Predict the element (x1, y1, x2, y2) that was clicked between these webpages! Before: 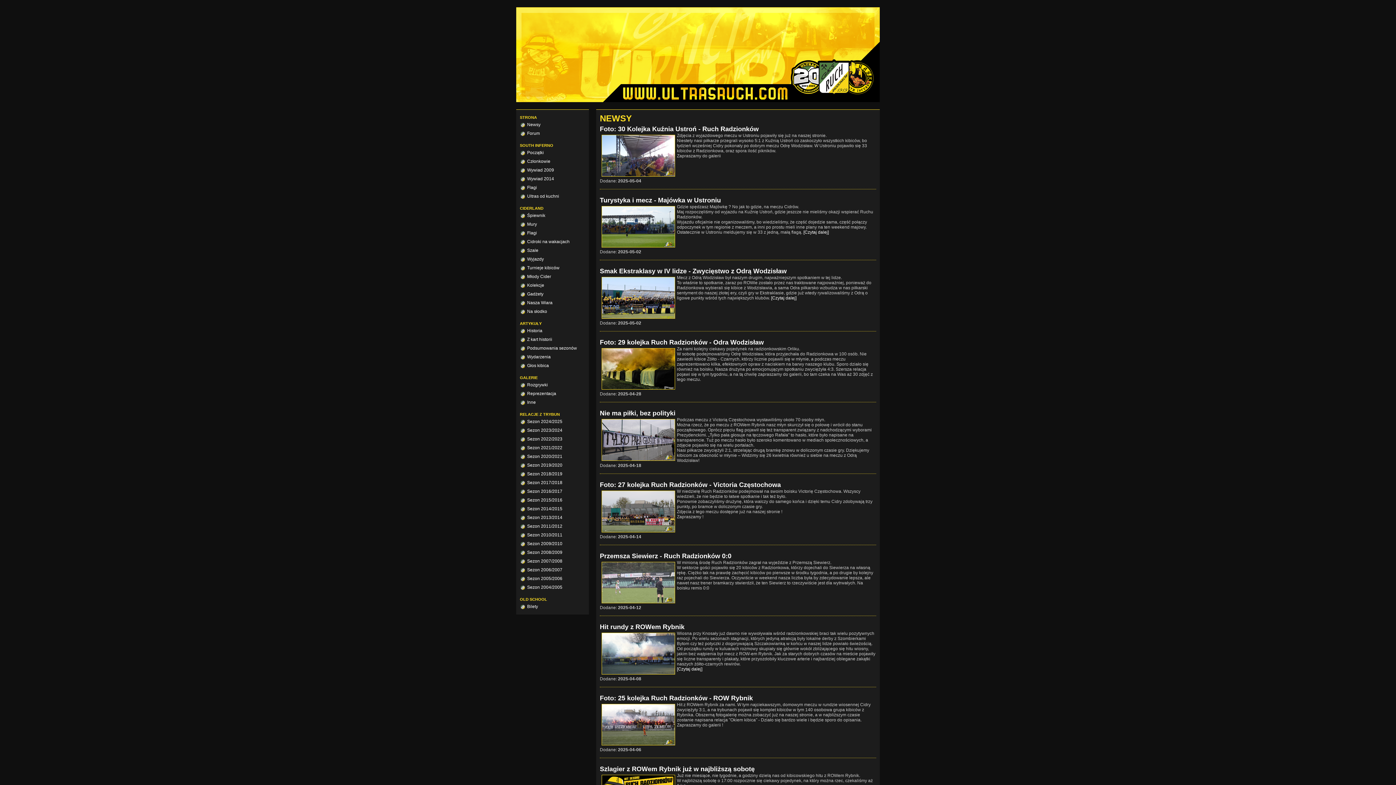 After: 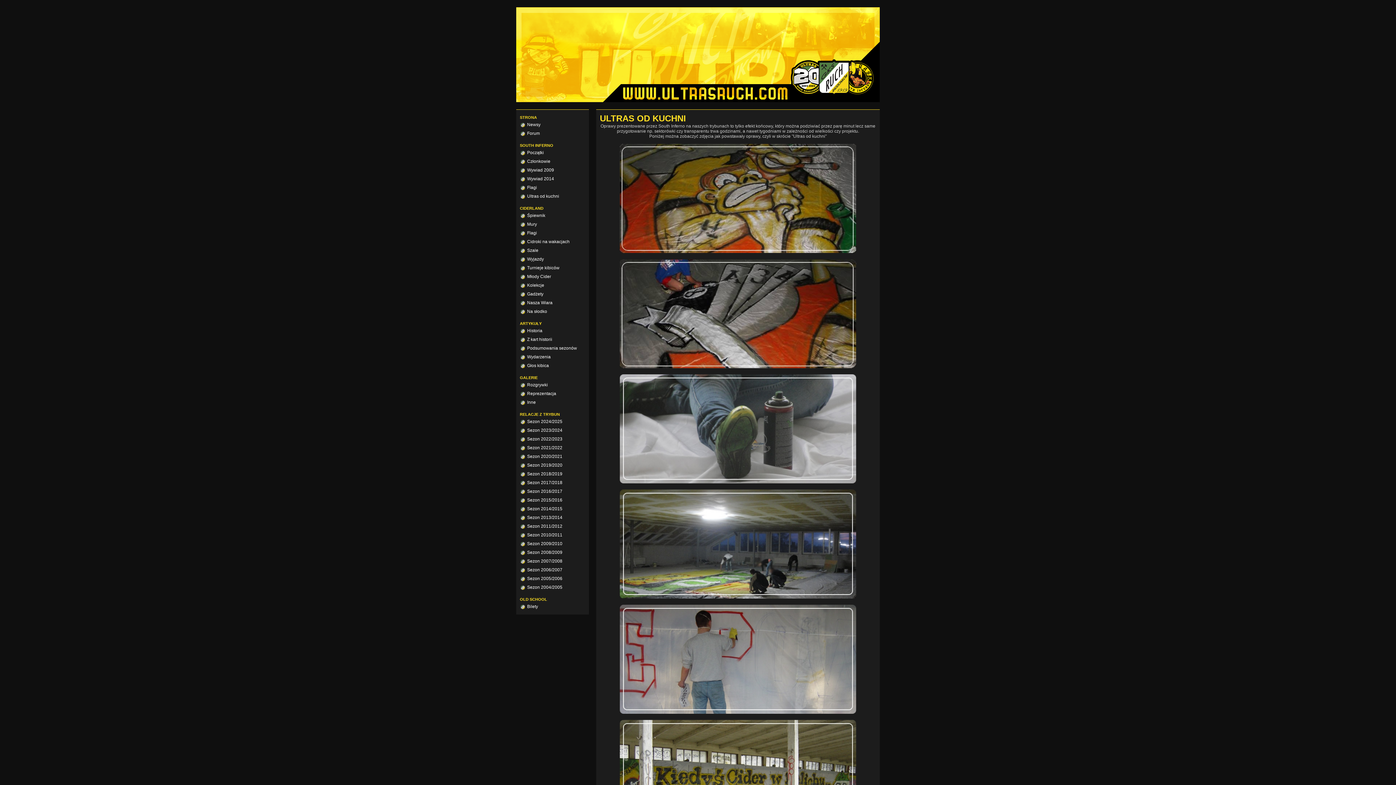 Action: bbox: (520, 192, 585, 200) label: Ultras od kuchni